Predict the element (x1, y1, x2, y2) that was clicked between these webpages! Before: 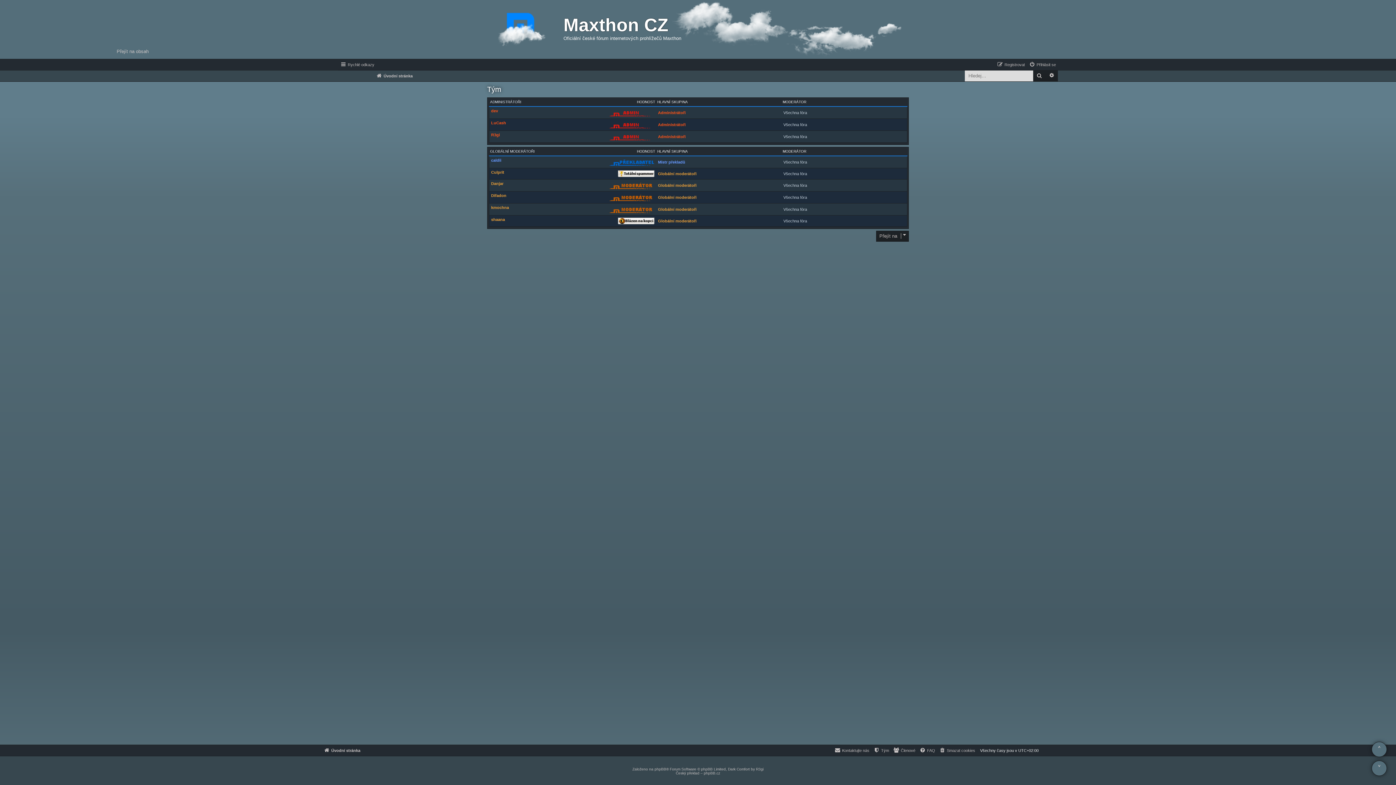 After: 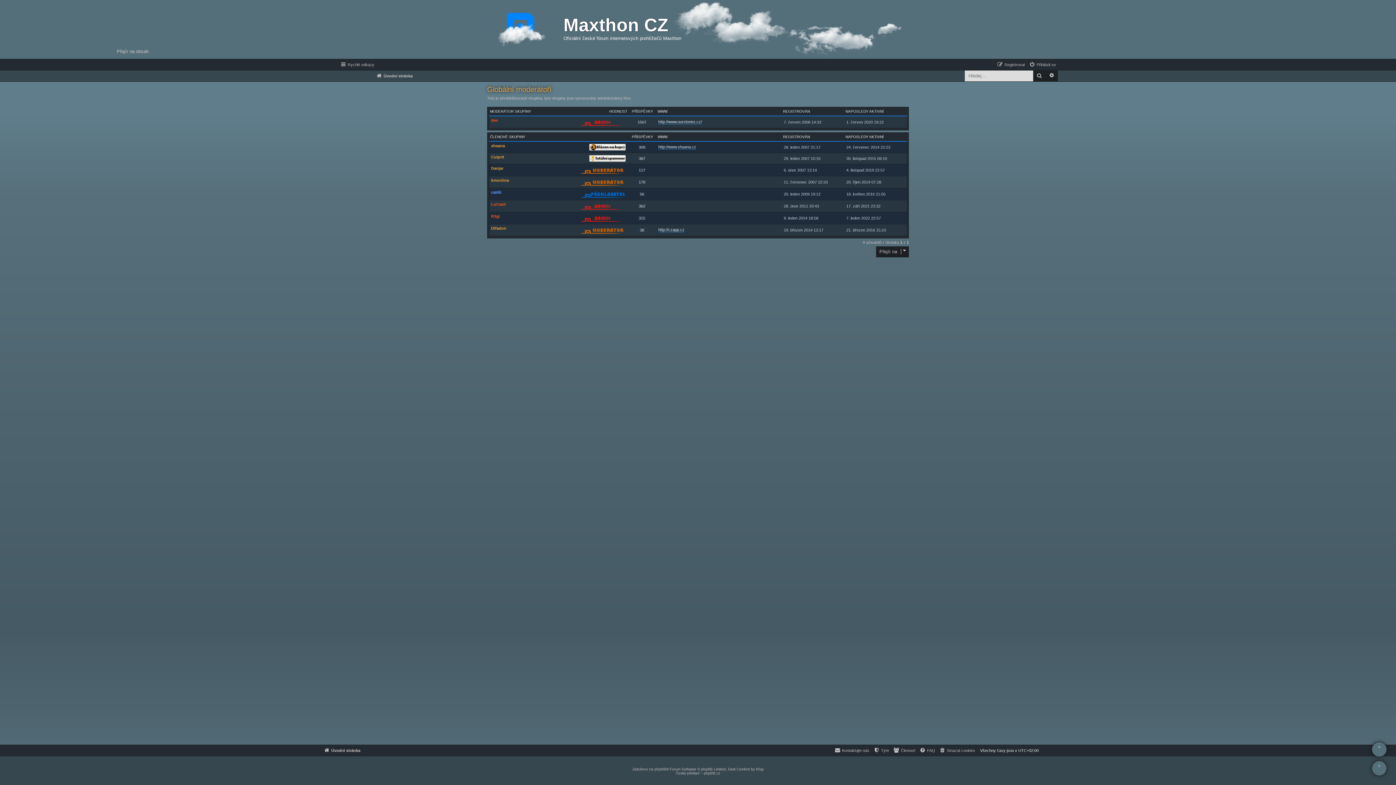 Action: bbox: (490, 149, 534, 153) label: GLOBÁLNÍ MODERÁTOŘI